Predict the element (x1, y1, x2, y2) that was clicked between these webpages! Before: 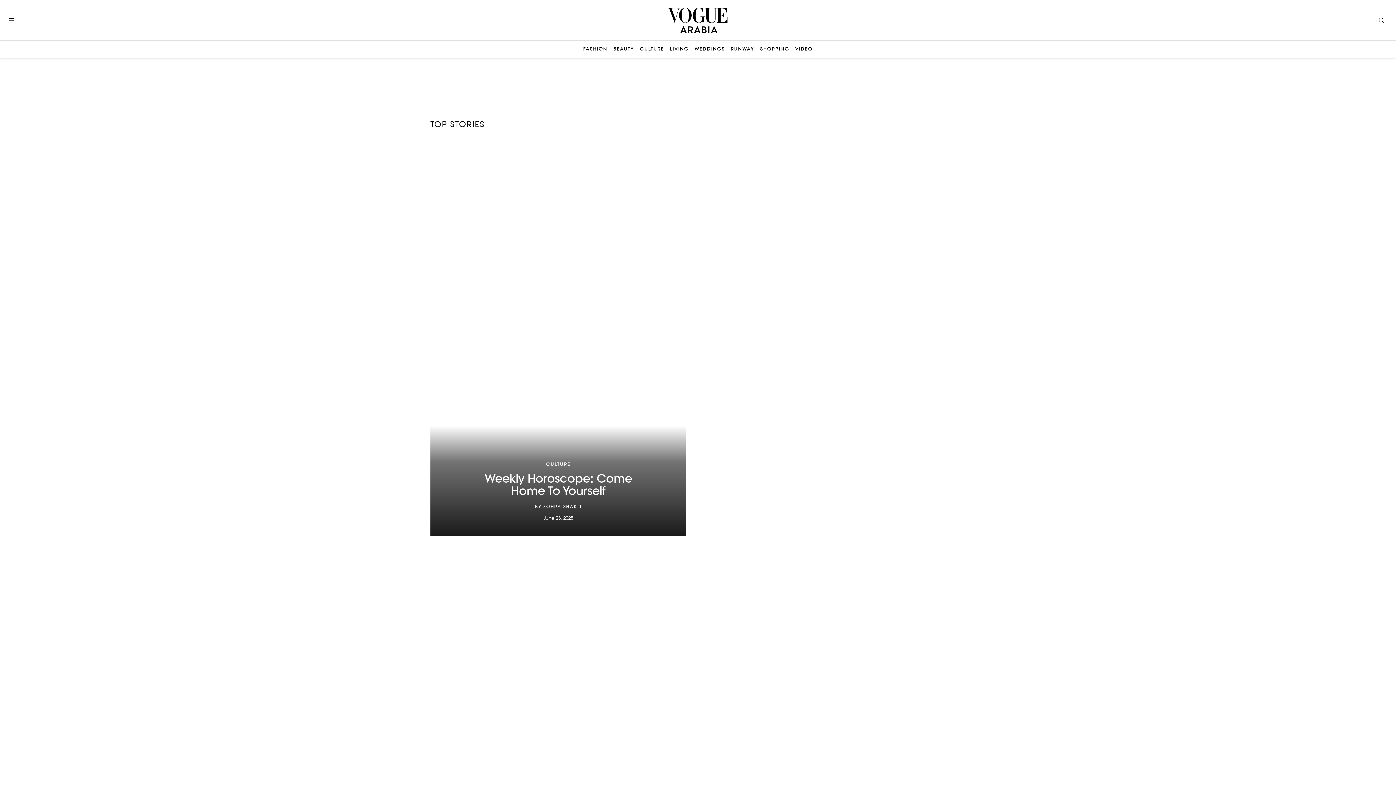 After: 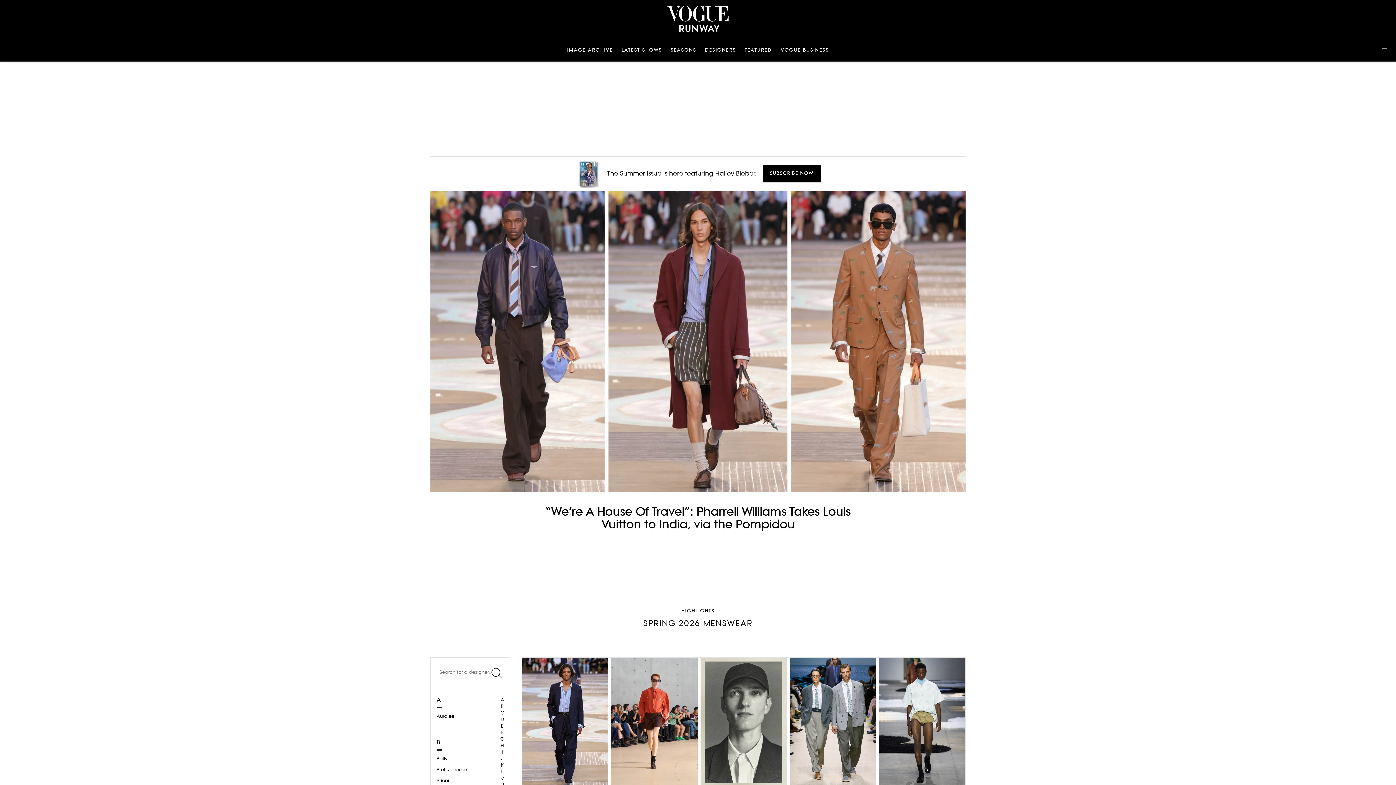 Action: bbox: (730, 46, 754, 52) label: RUNWAY